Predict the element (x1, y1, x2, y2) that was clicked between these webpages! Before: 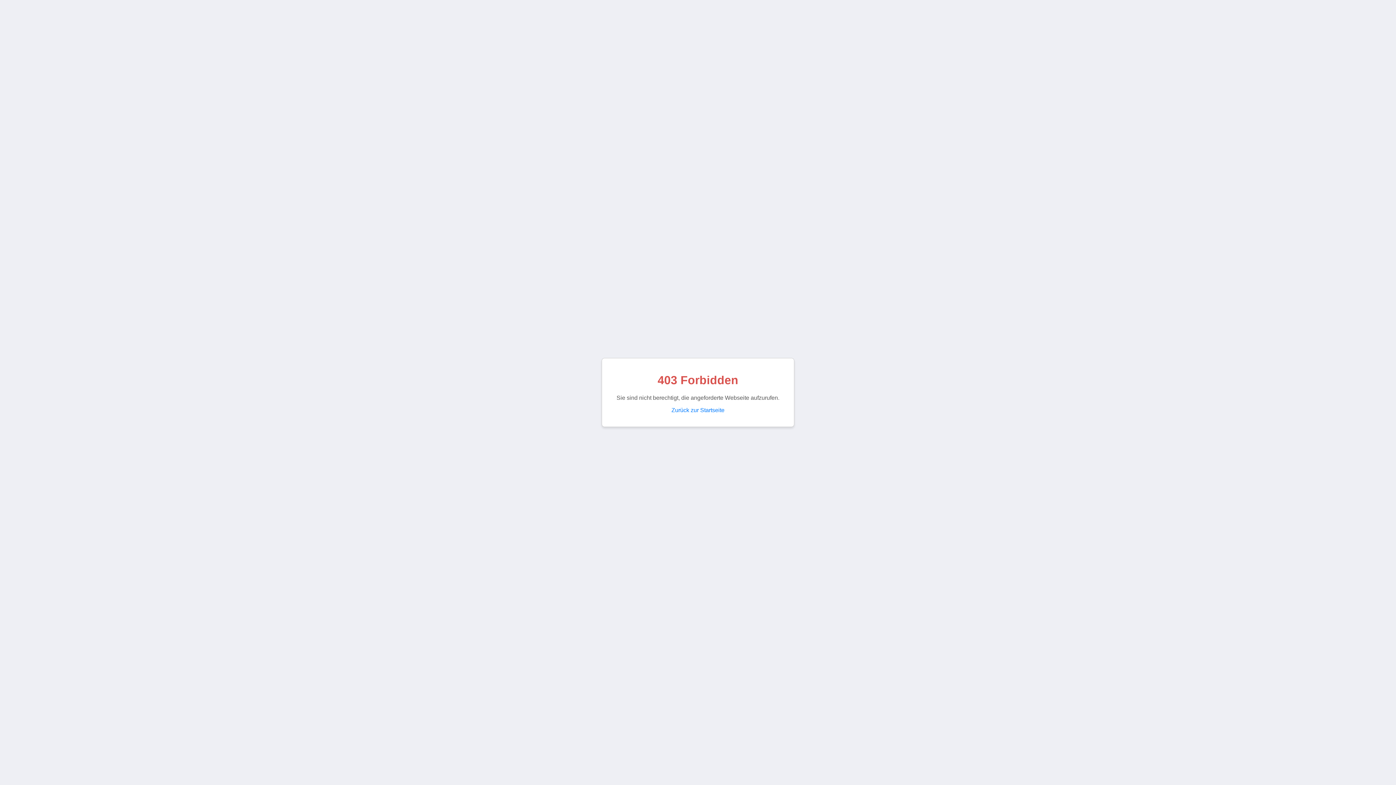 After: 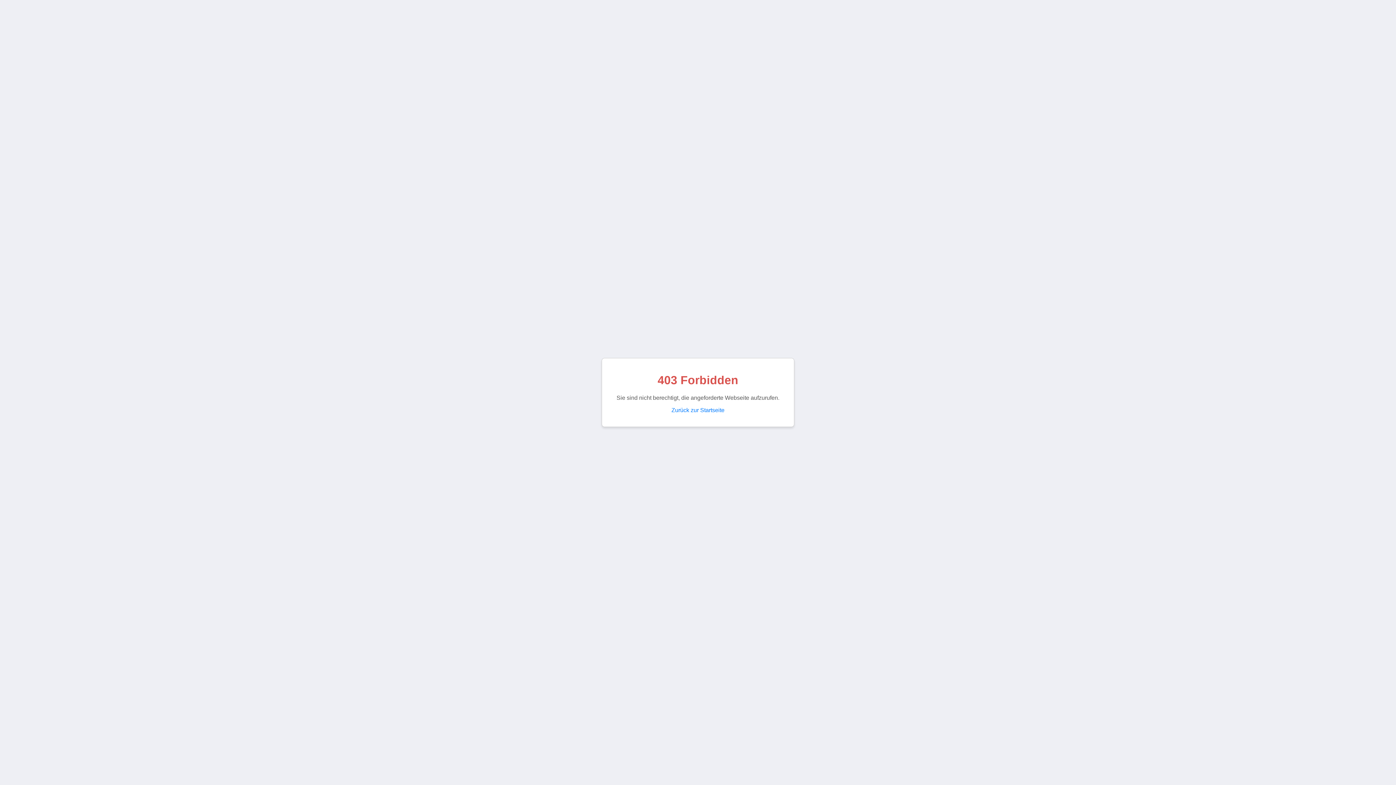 Action: label: Zurück zur Startseite bbox: (671, 407, 724, 413)